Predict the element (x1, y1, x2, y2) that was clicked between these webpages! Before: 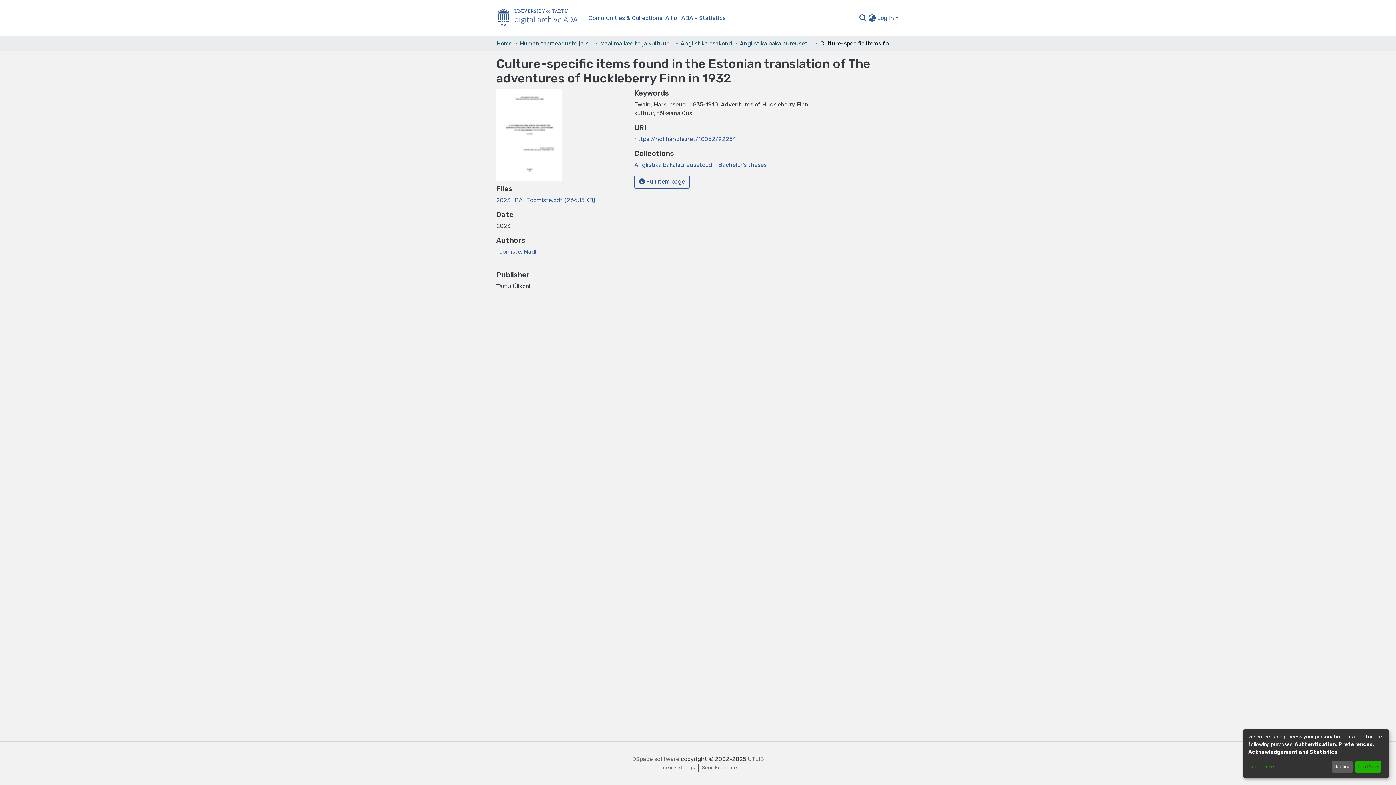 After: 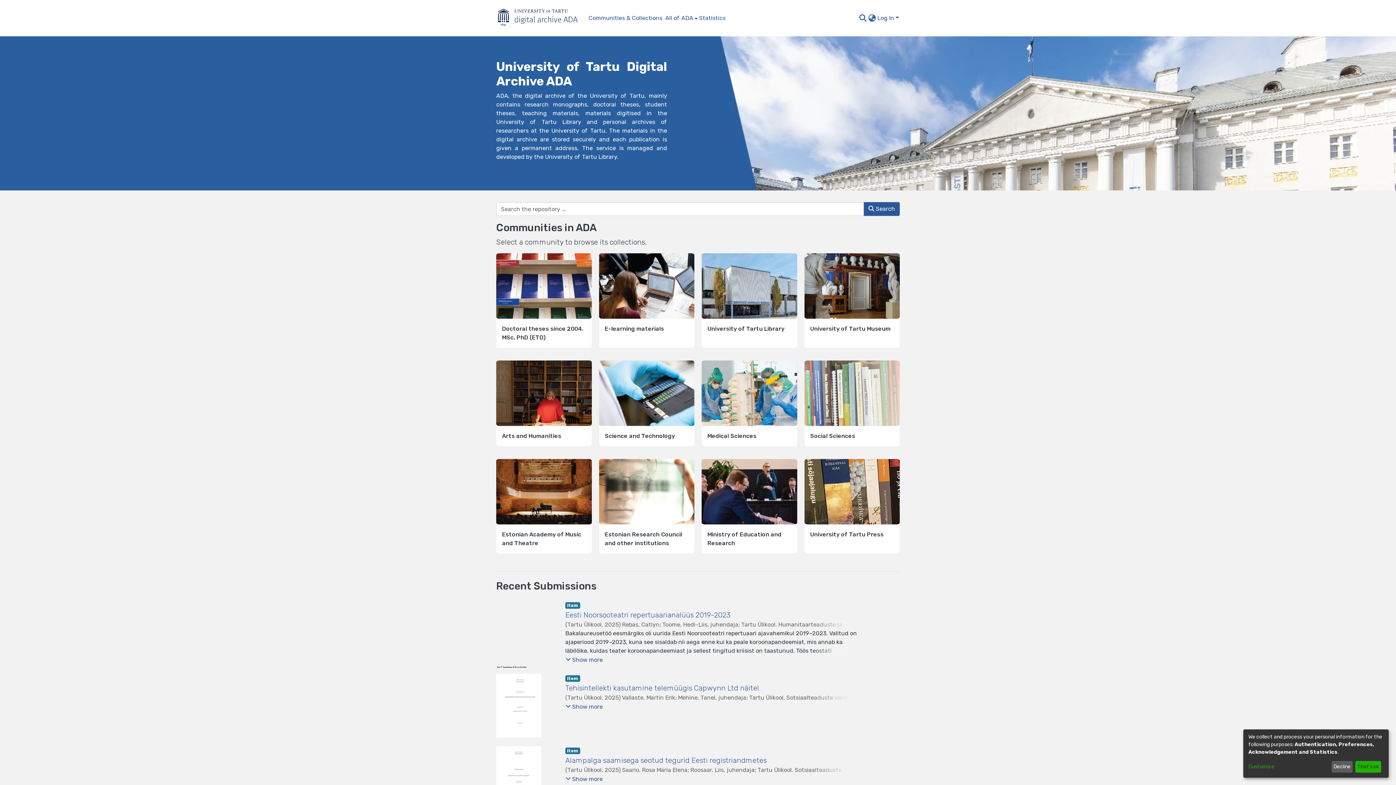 Action: bbox: (496, 5, 587, 30) label: Home